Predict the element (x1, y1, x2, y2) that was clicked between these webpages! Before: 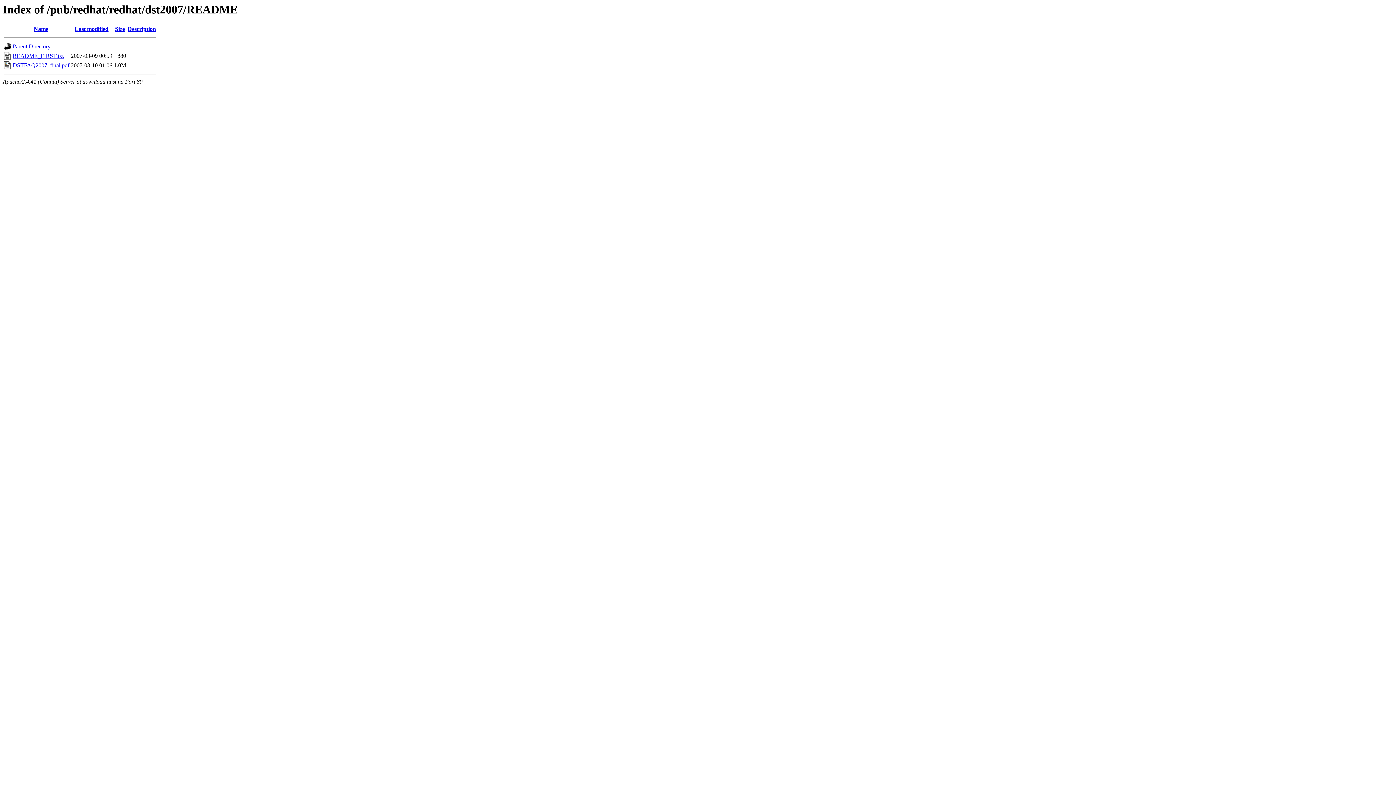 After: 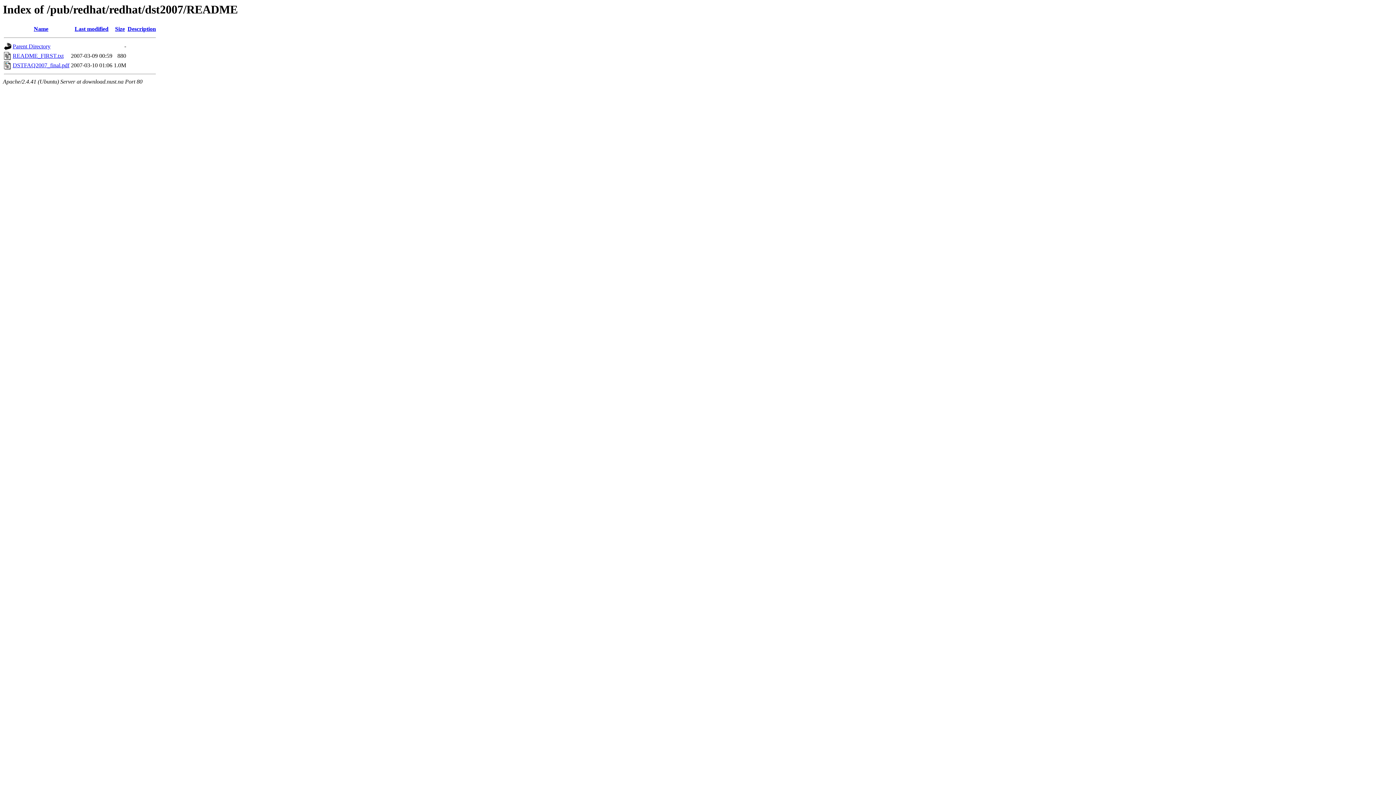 Action: label: Last modified bbox: (74, 25, 108, 32)